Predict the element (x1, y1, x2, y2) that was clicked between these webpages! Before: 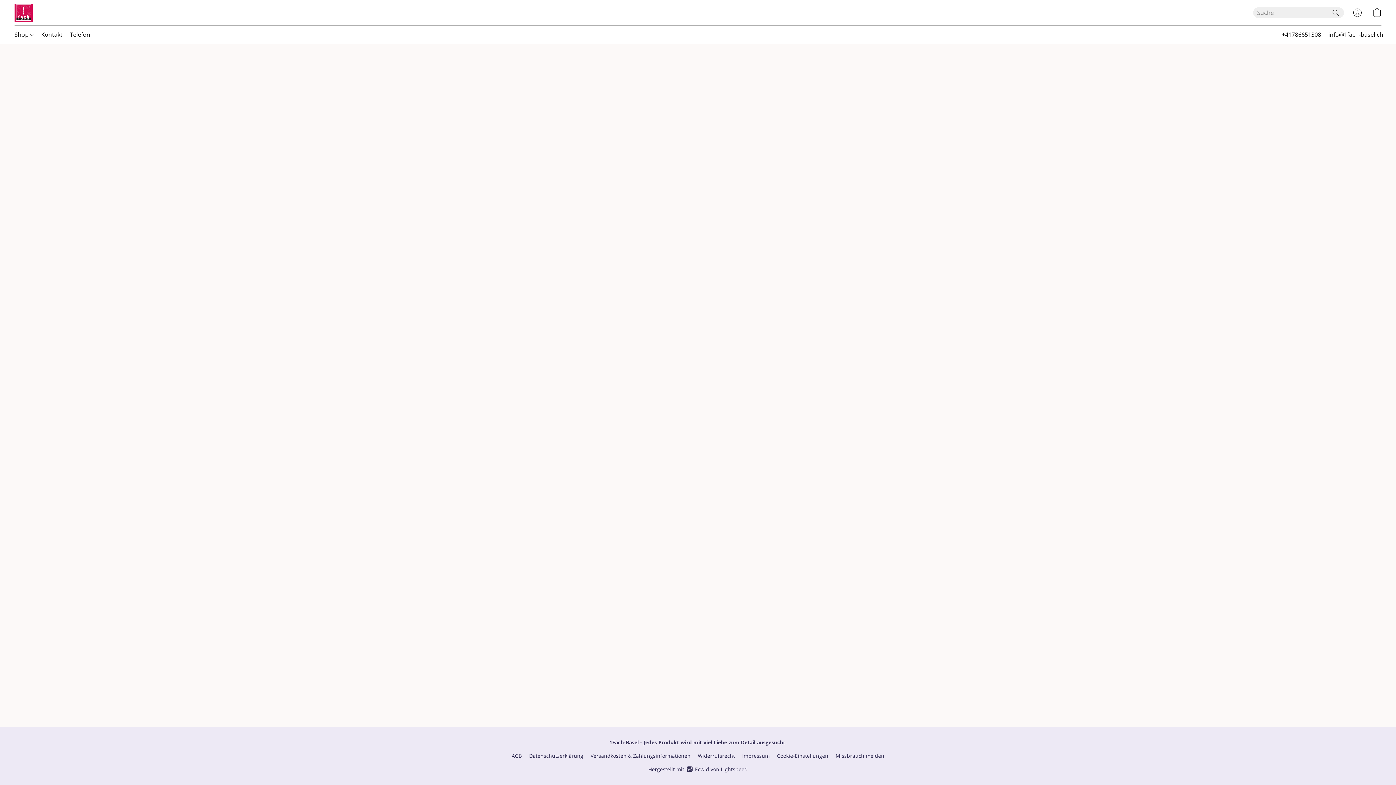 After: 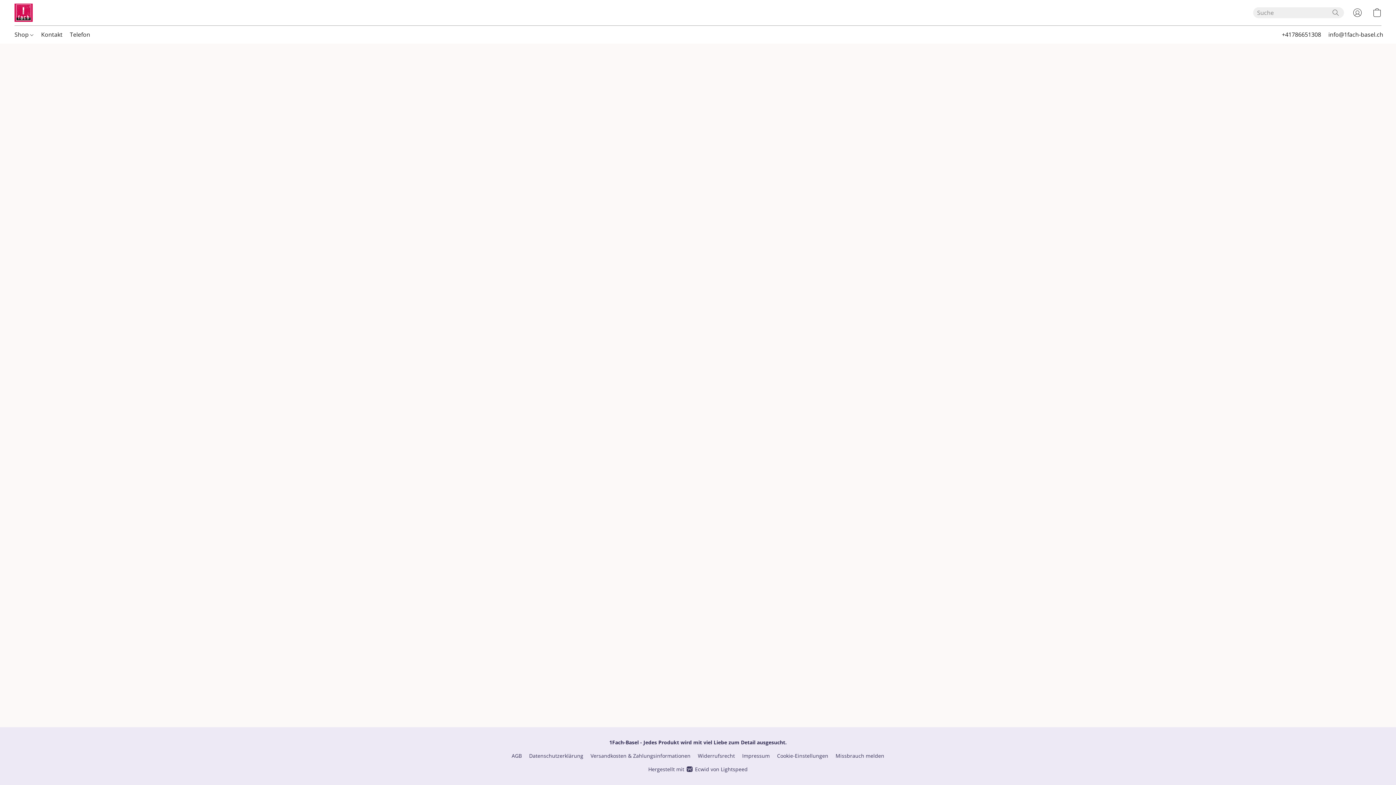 Action: label: Shop bbox: (14, 27, 37, 41)